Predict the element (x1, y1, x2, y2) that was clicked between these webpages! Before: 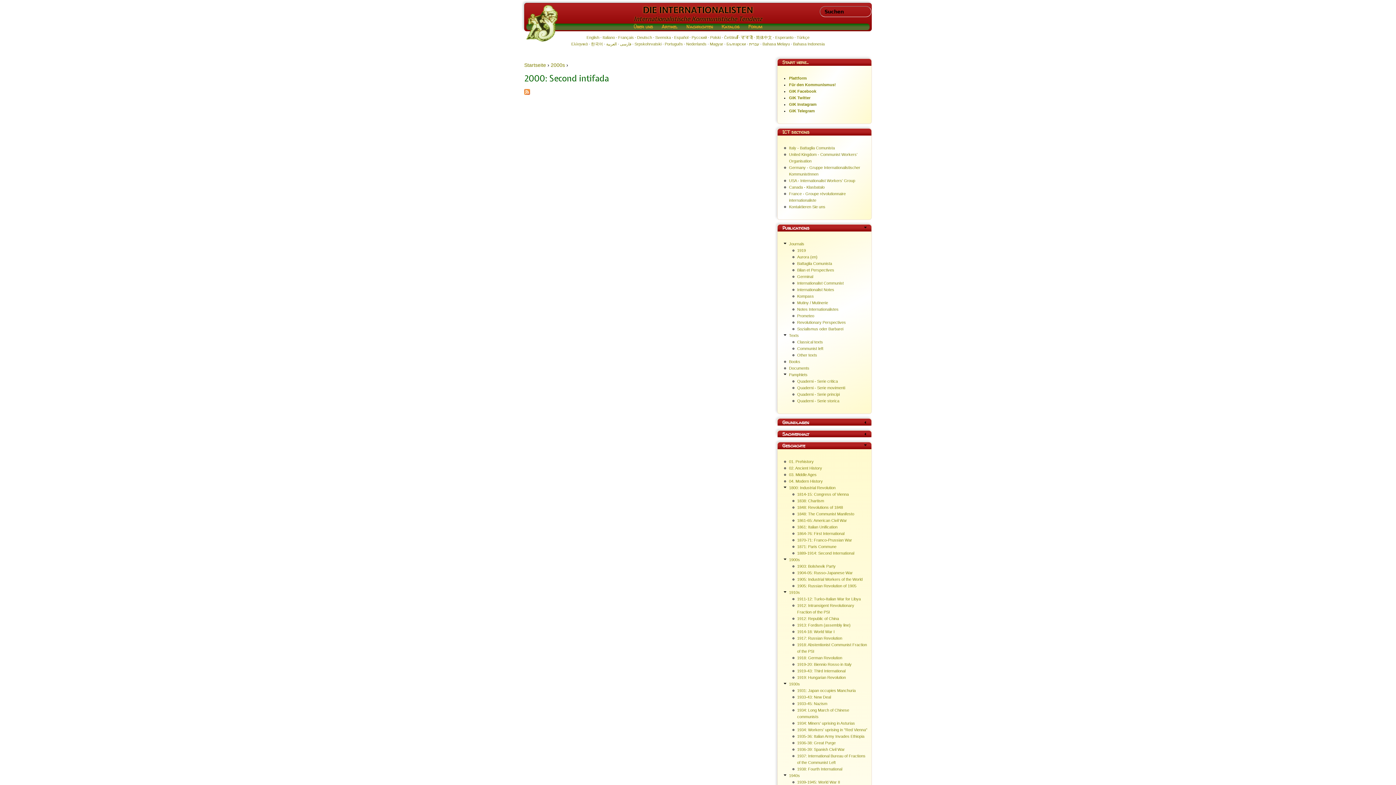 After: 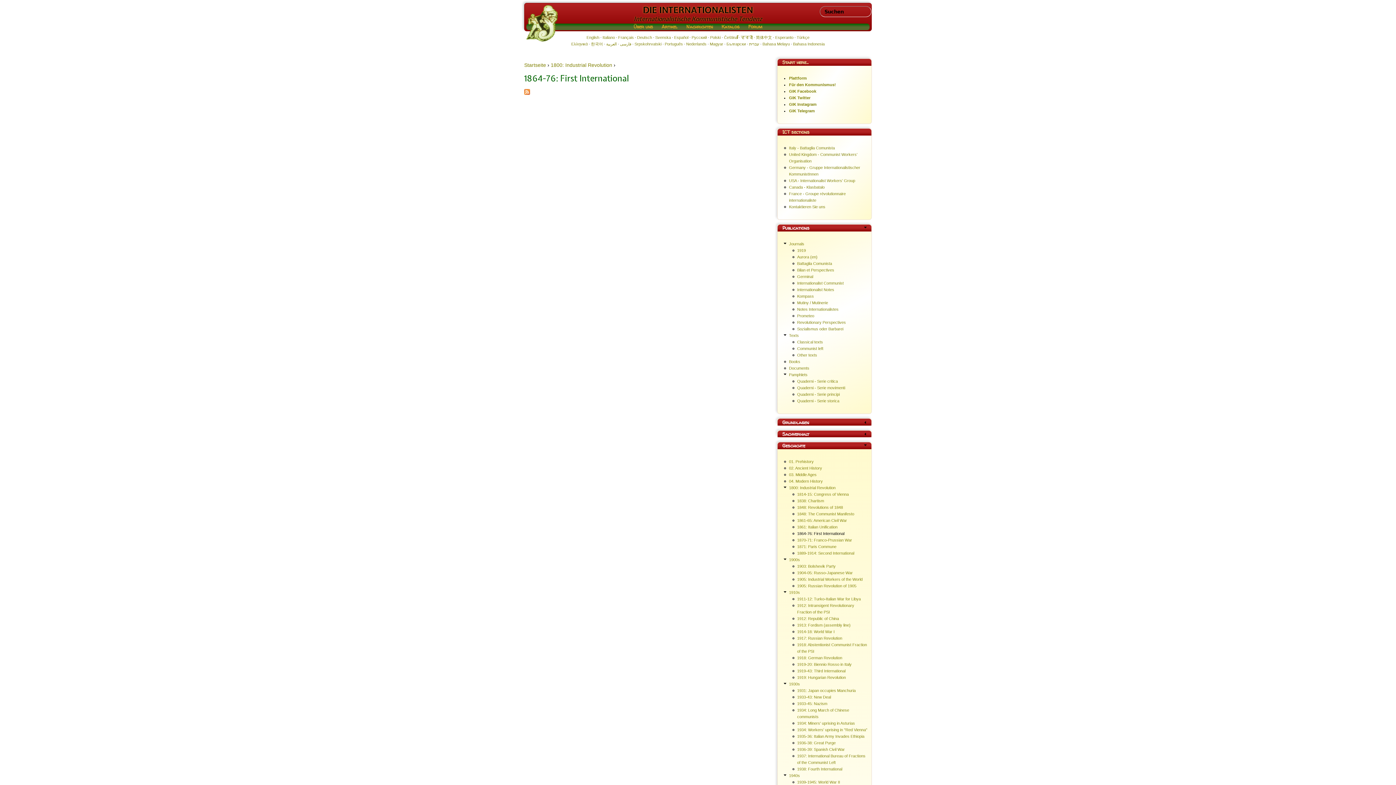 Action: bbox: (797, 531, 844, 536) label: 1864-76: First International